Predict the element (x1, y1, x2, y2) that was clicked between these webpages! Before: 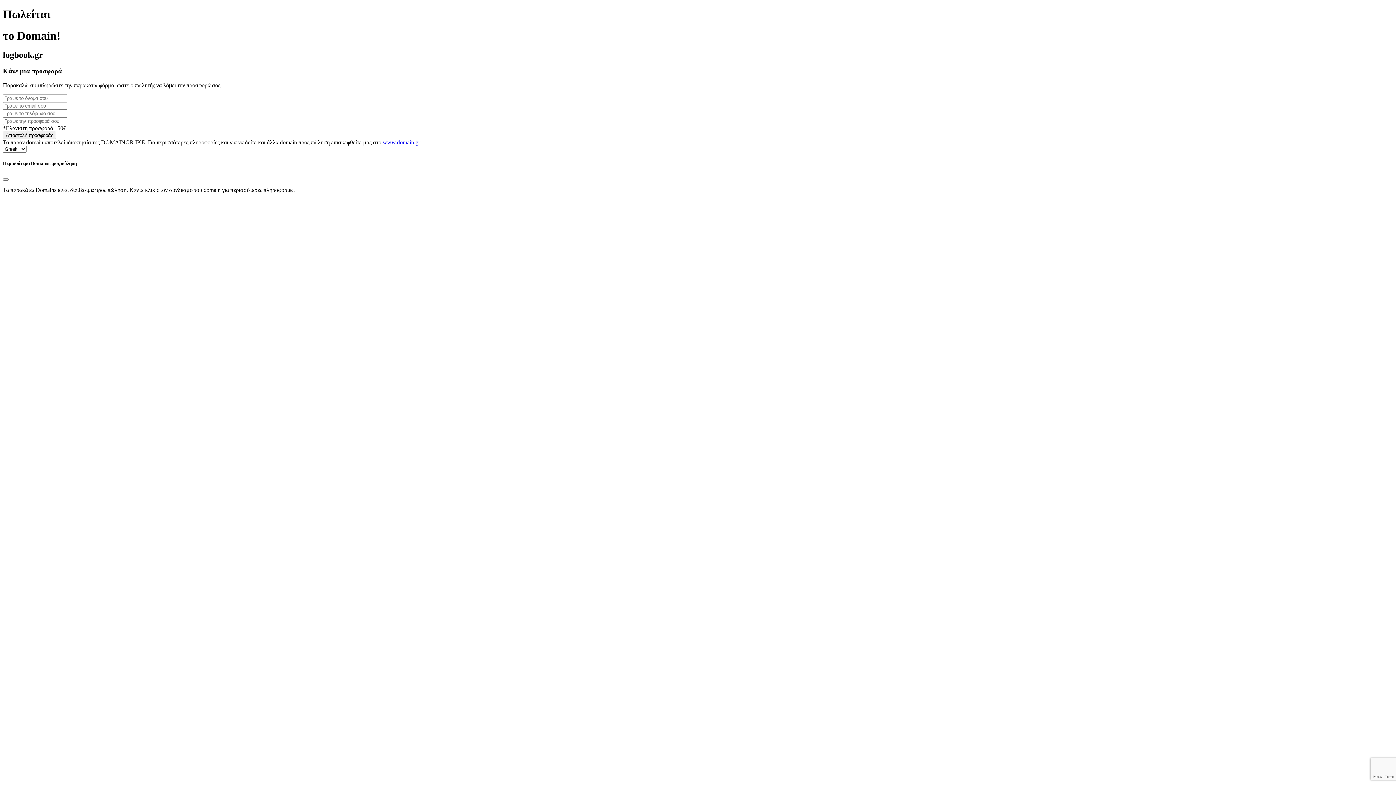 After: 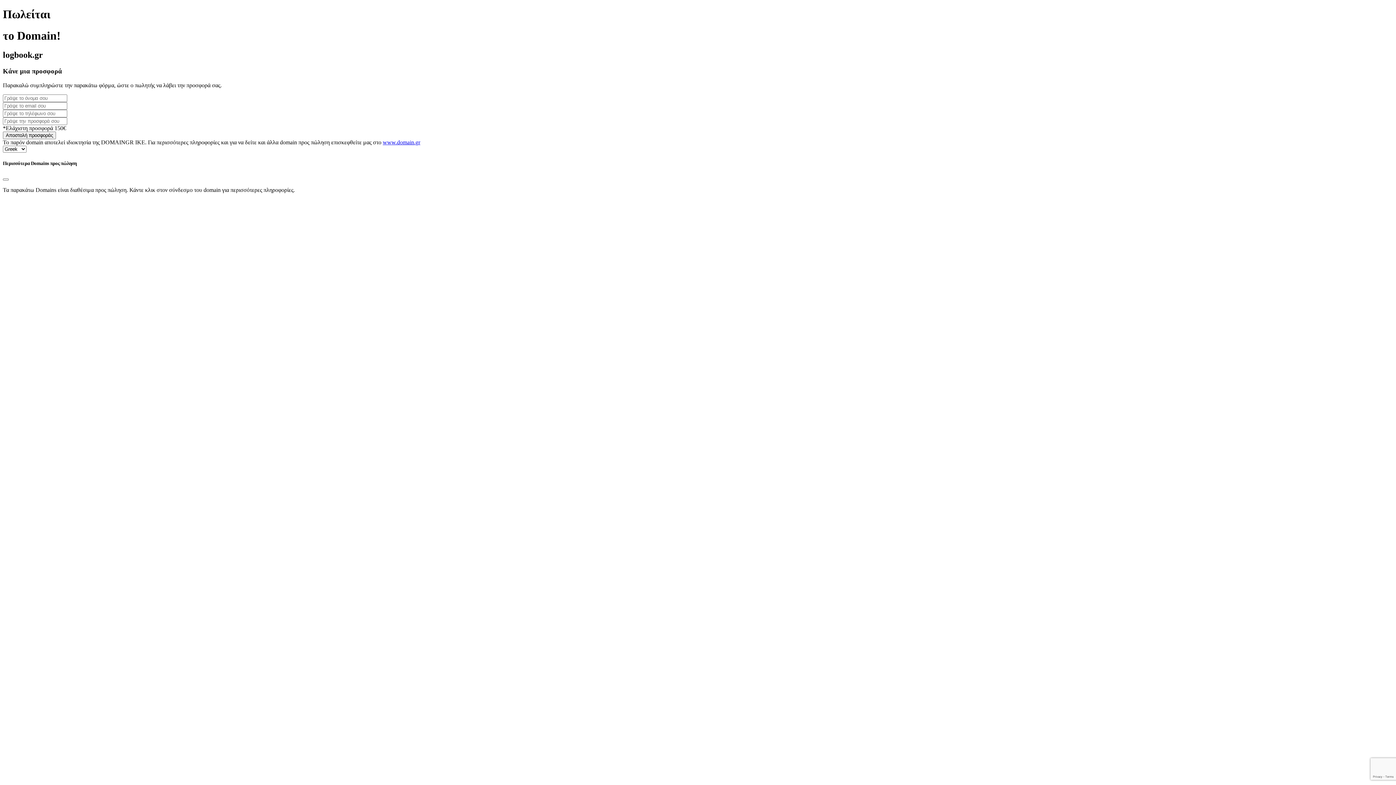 Action: label: www.domain.gr bbox: (382, 139, 420, 145)